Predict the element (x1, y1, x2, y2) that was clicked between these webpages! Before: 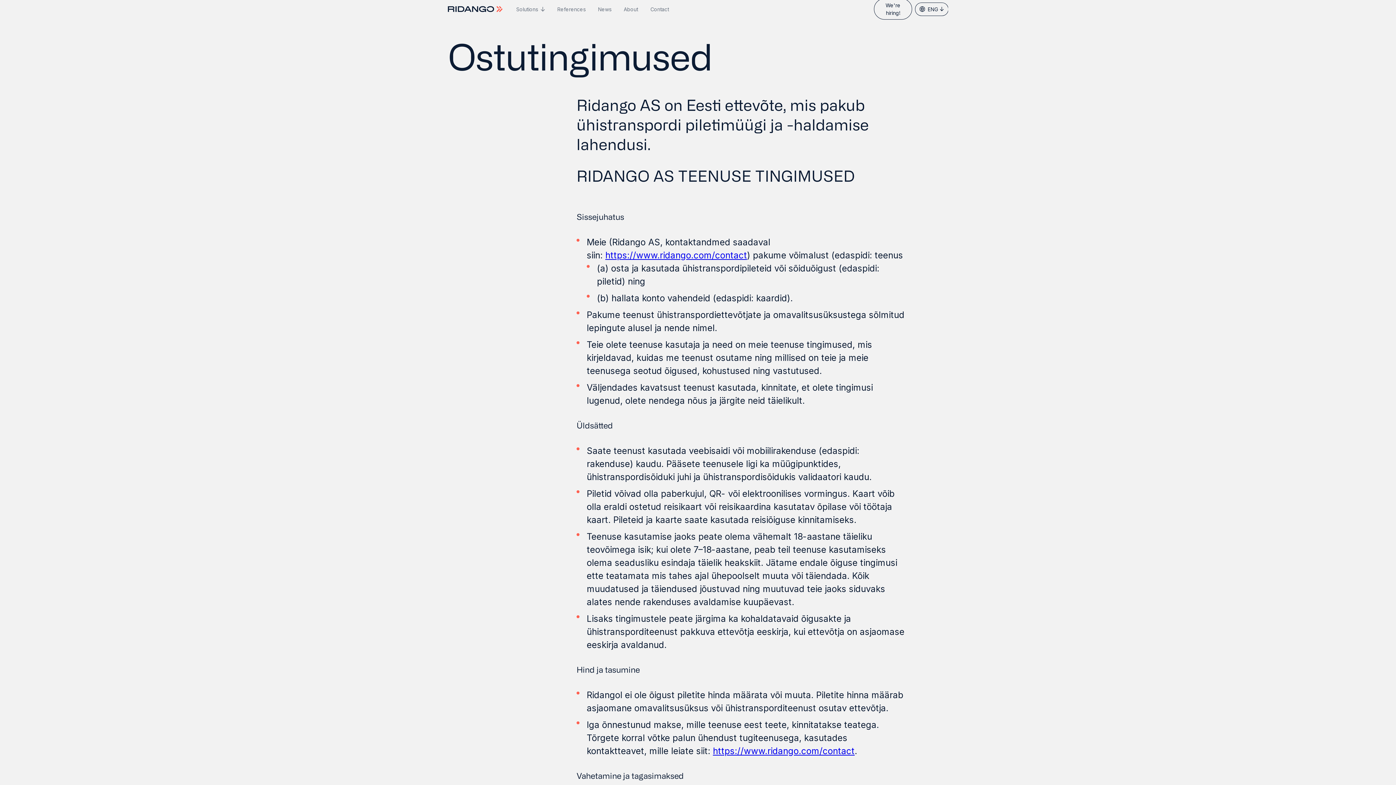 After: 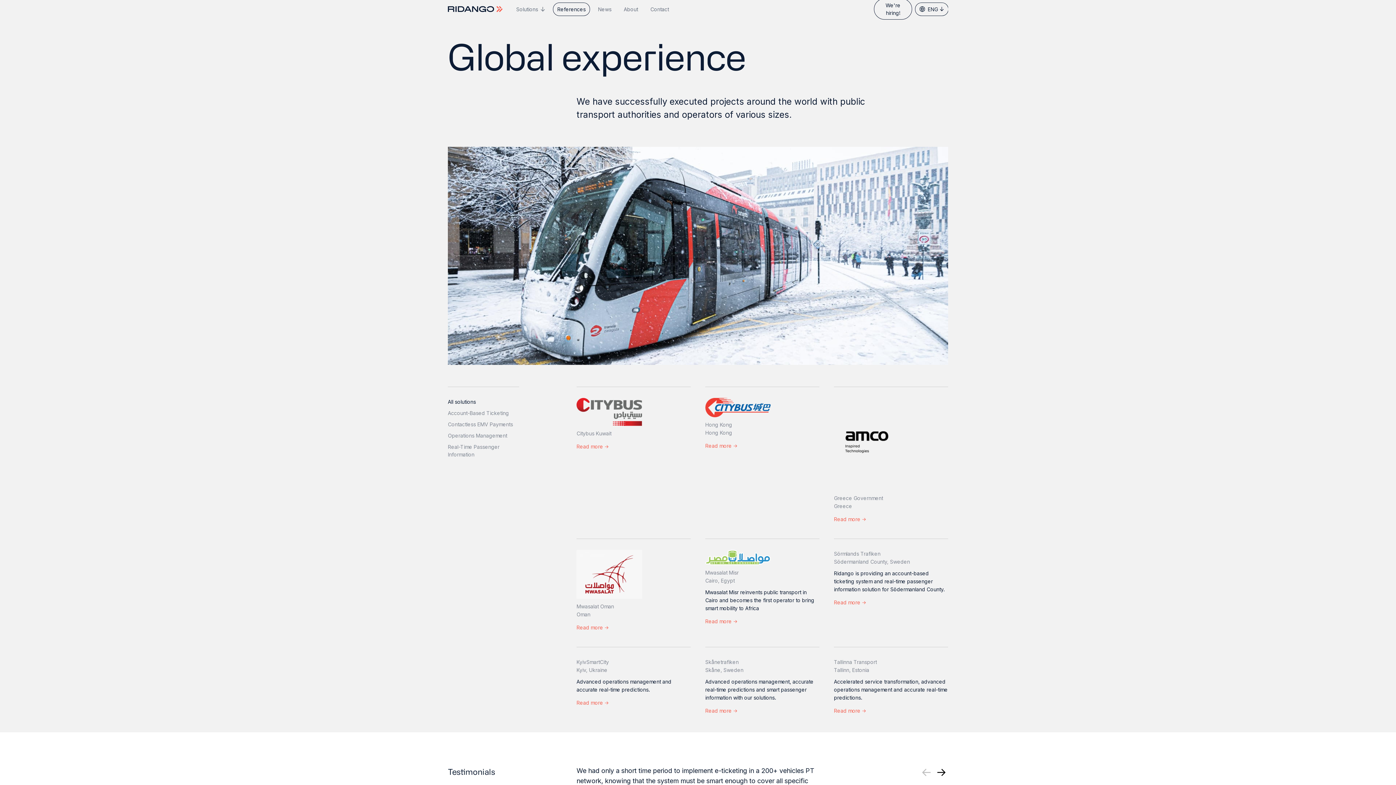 Action: bbox: (553, 2, 590, 15) label: References